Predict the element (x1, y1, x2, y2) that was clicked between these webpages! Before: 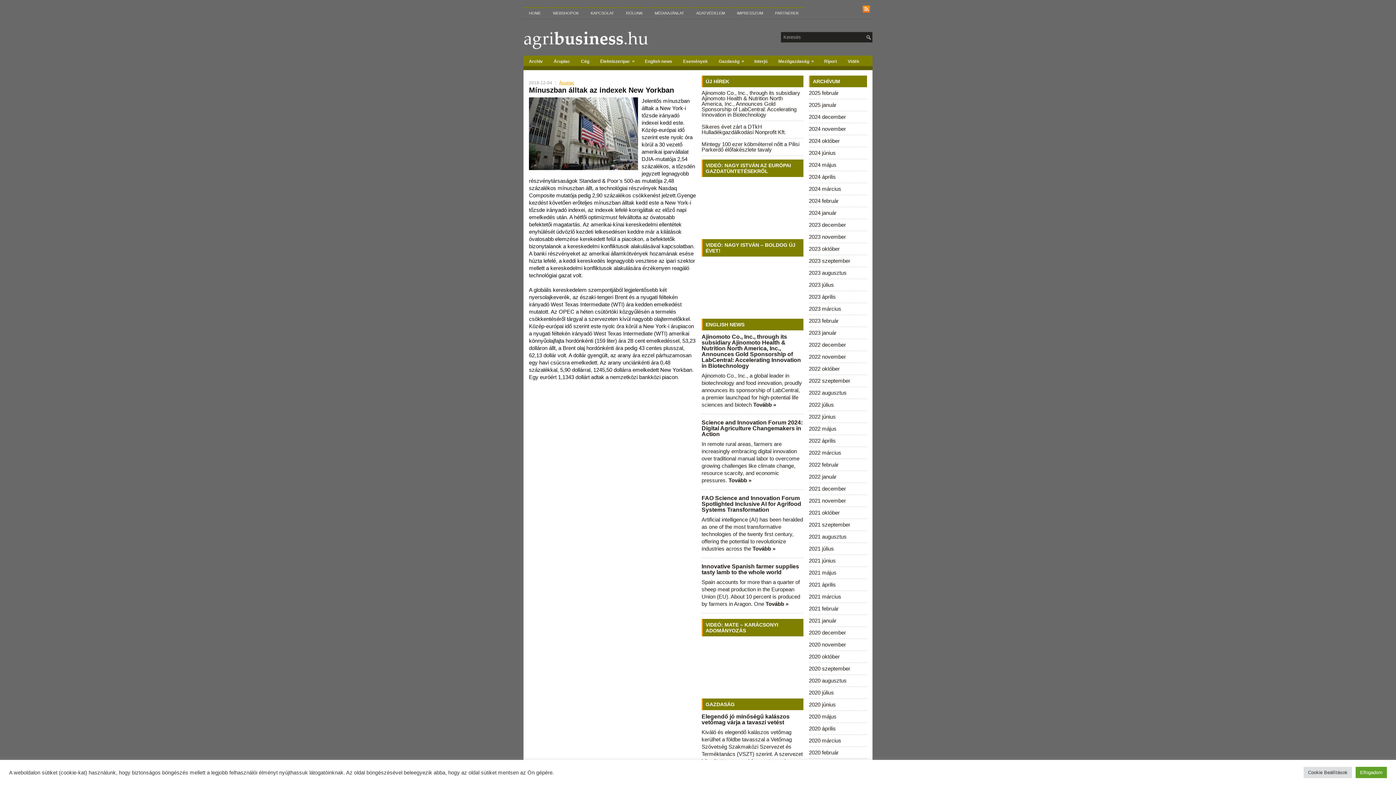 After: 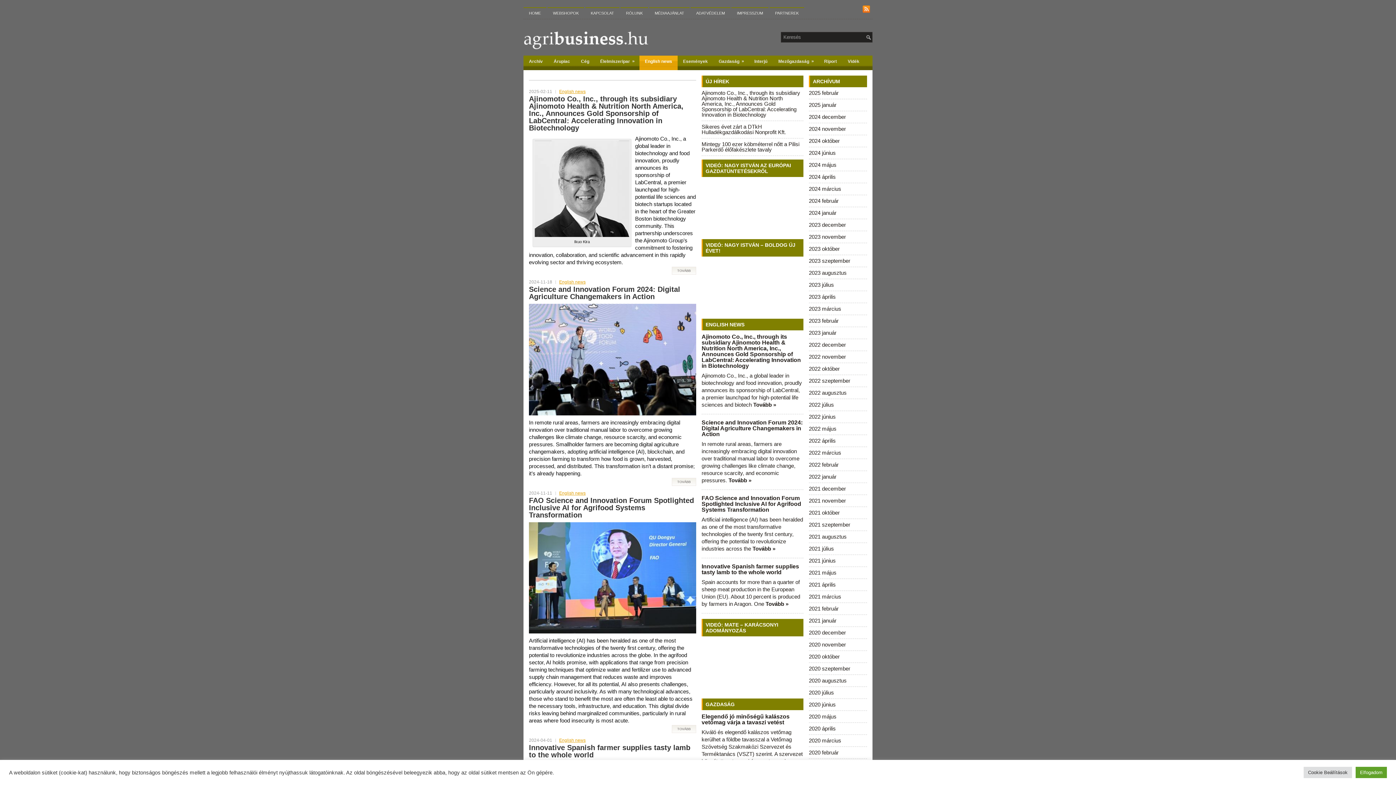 Action: bbox: (639, 55, 677, 70) label: English news